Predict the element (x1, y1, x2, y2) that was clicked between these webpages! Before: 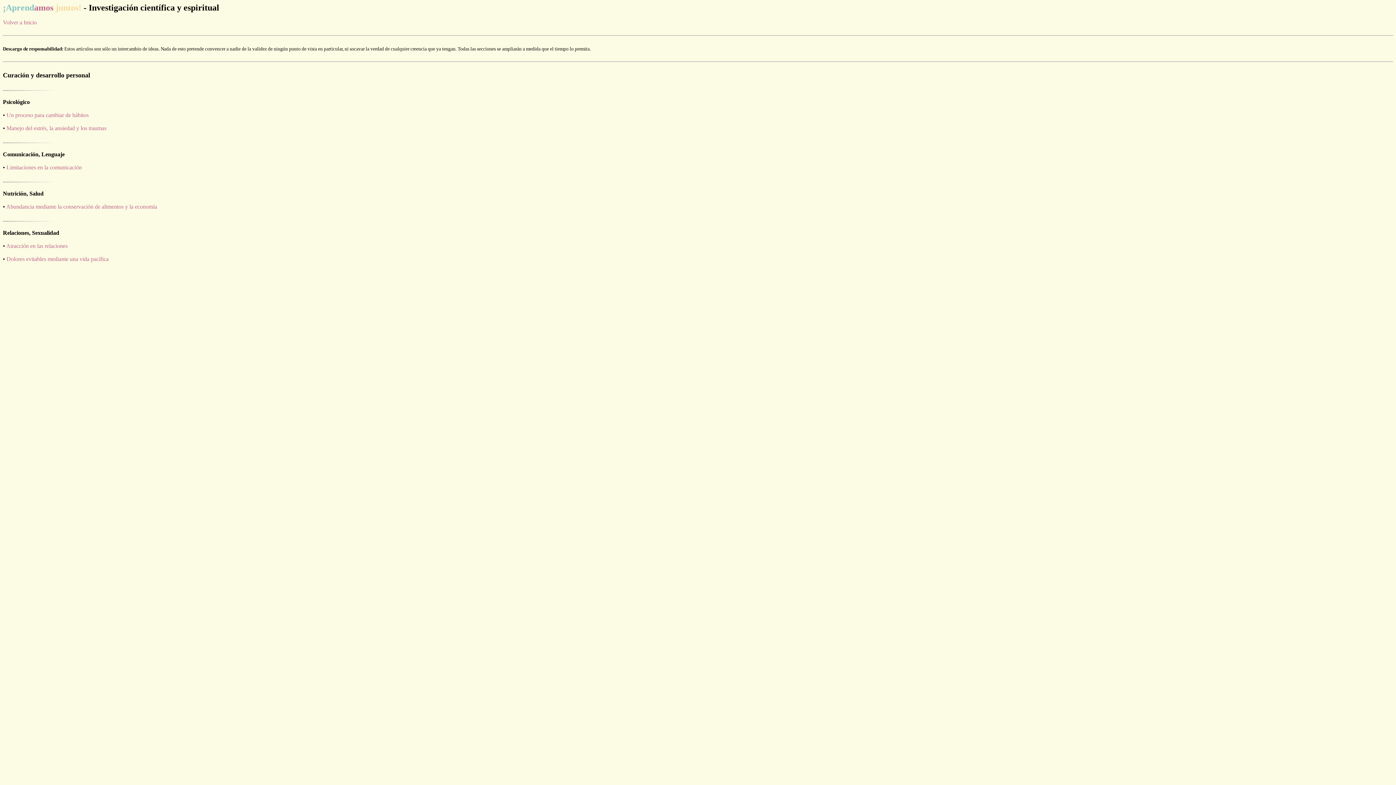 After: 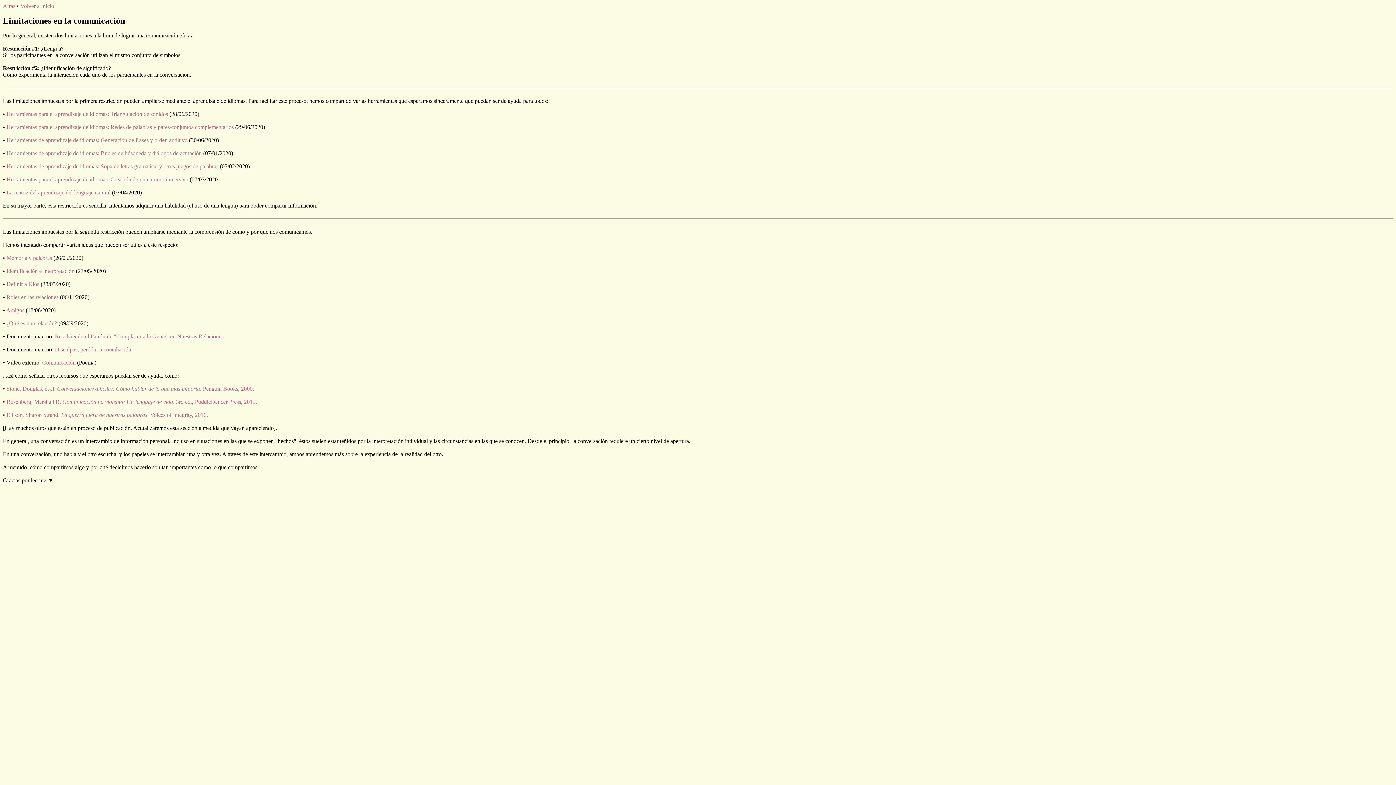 Action: bbox: (6, 164, 81, 170) label: Limitaciones en la comunicación